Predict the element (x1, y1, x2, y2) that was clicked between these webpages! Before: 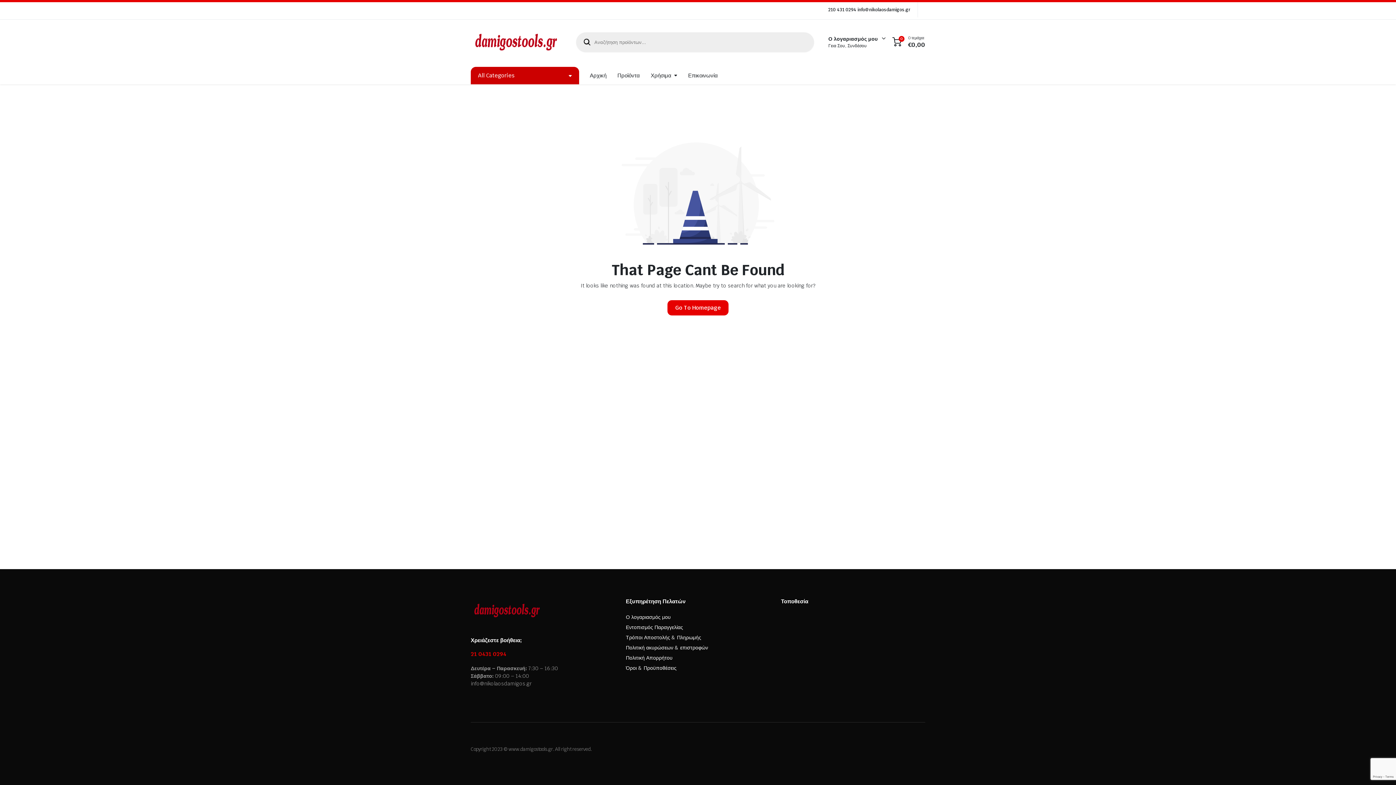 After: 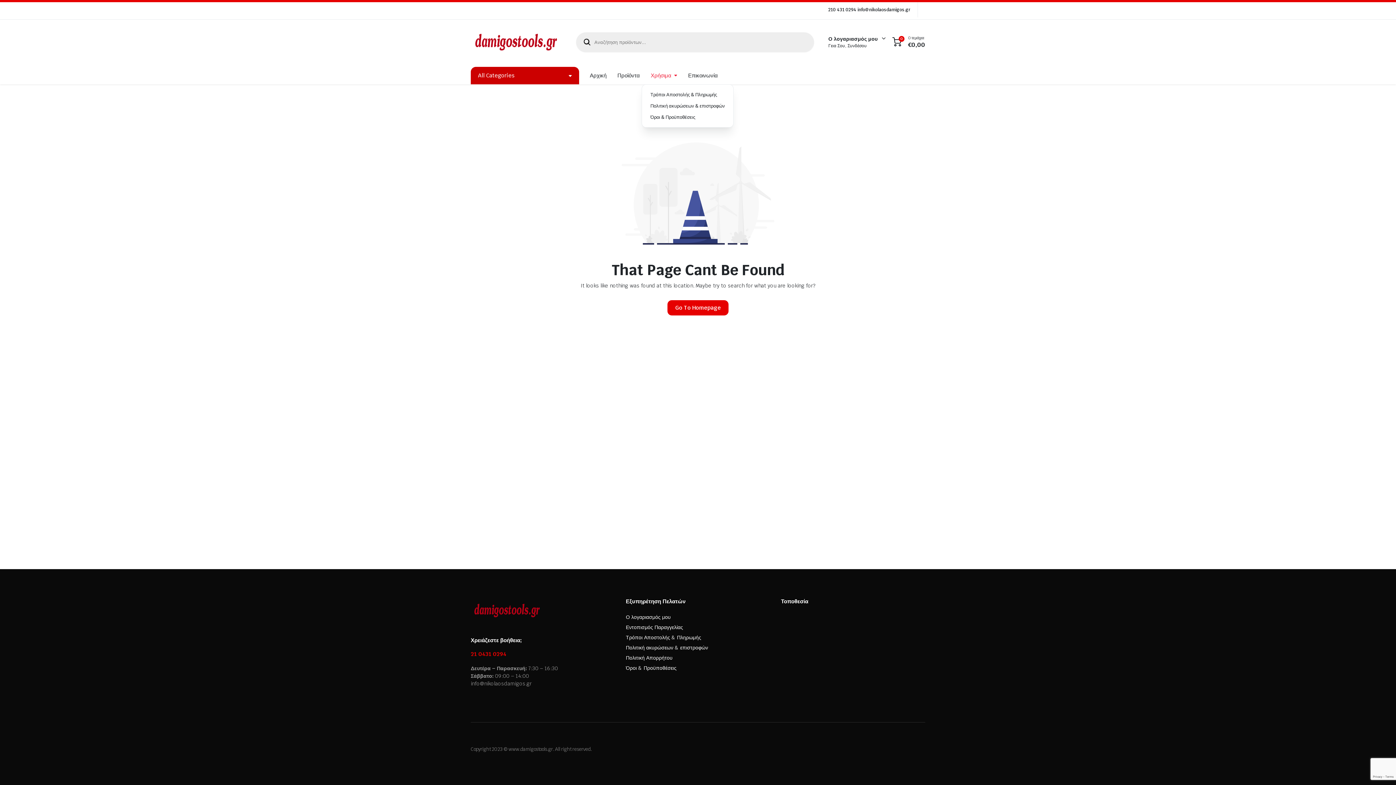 Action: bbox: (645, 67, 682, 84) label: Χρήσιμα